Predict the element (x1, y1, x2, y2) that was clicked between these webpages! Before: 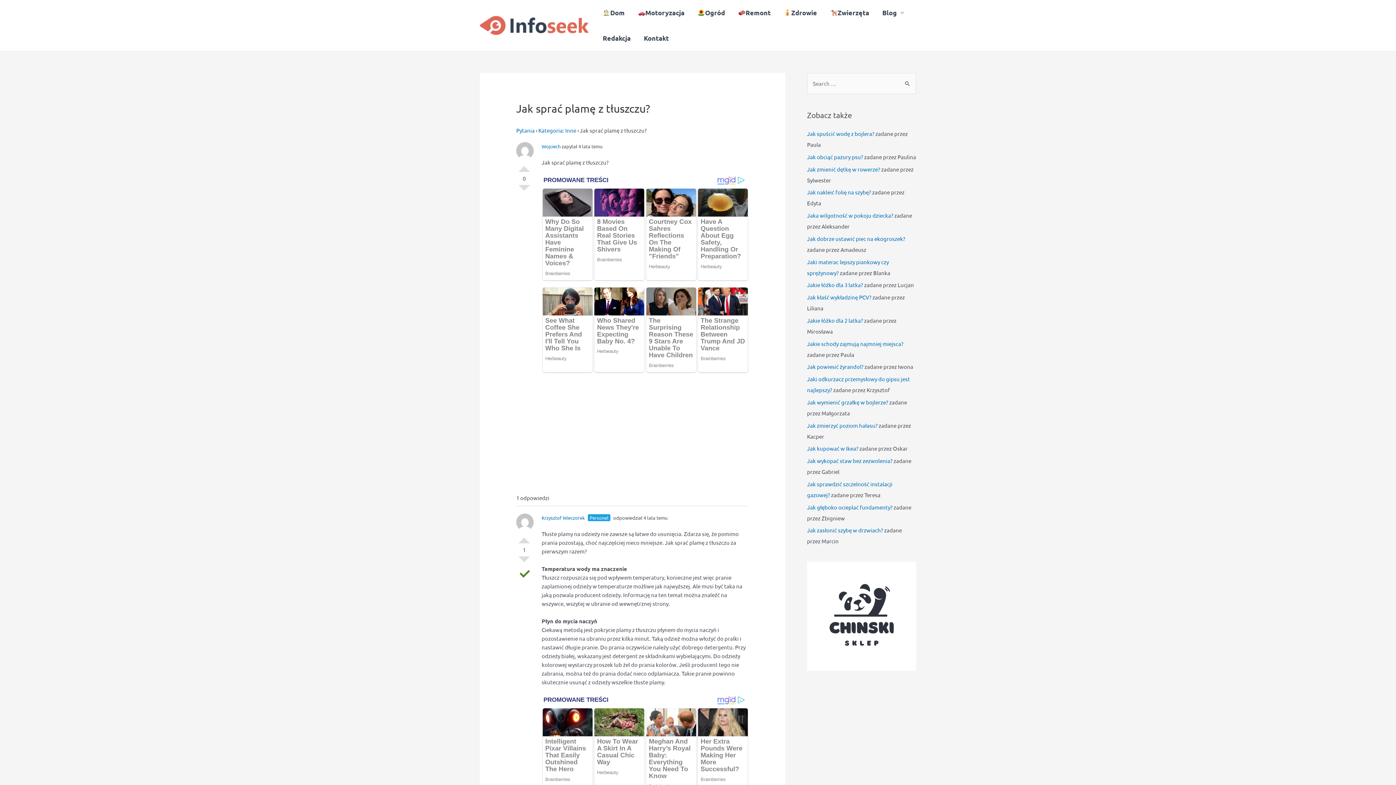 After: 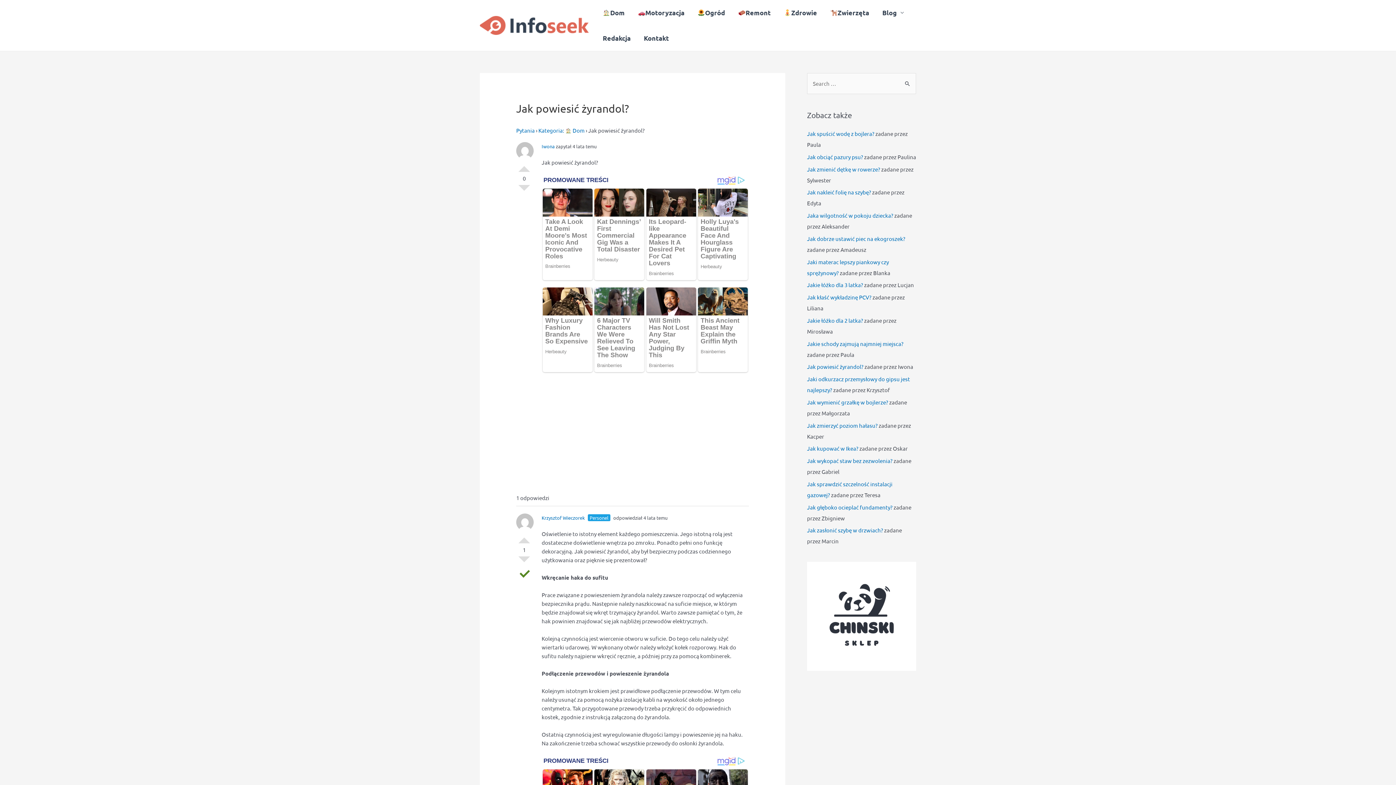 Action: bbox: (807, 363, 863, 370) label: Jak powiesić żyrandol?